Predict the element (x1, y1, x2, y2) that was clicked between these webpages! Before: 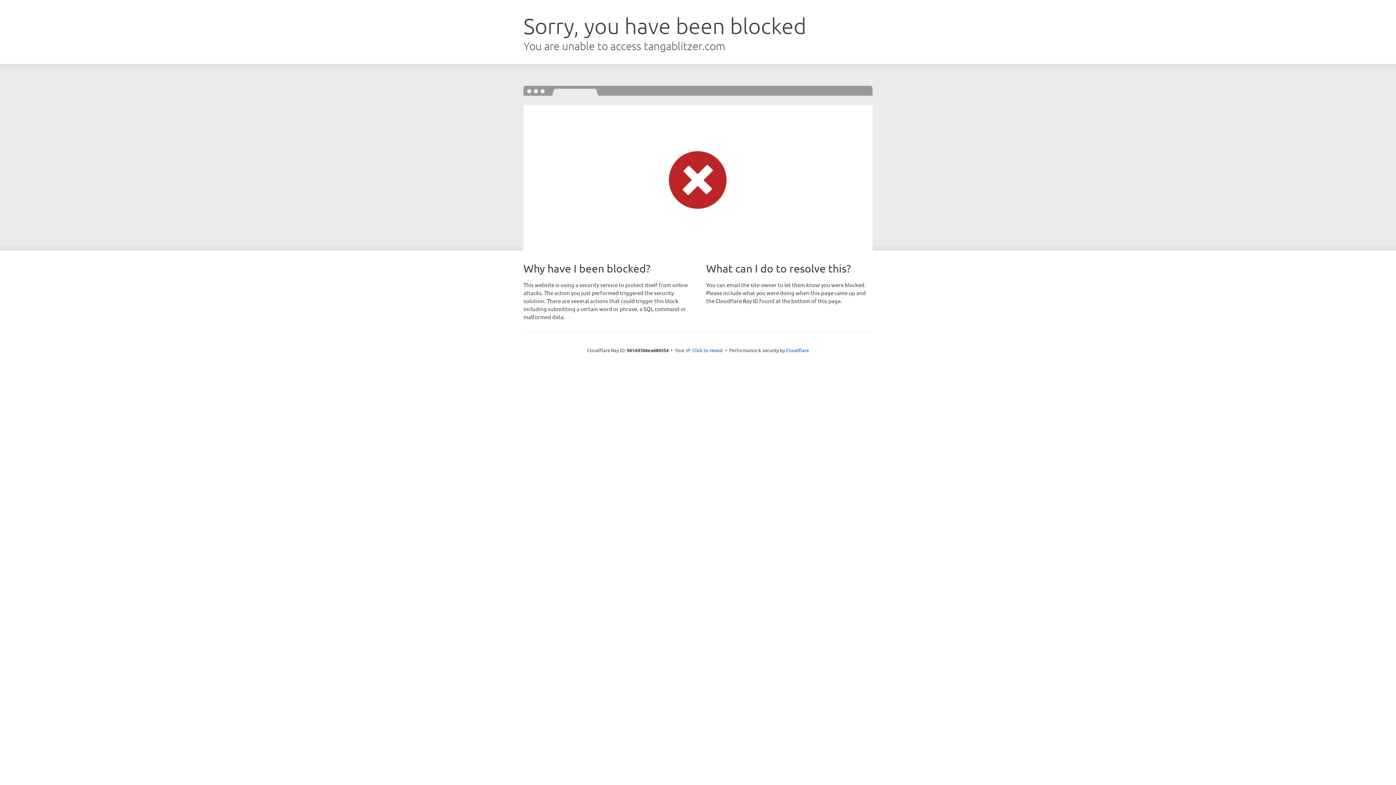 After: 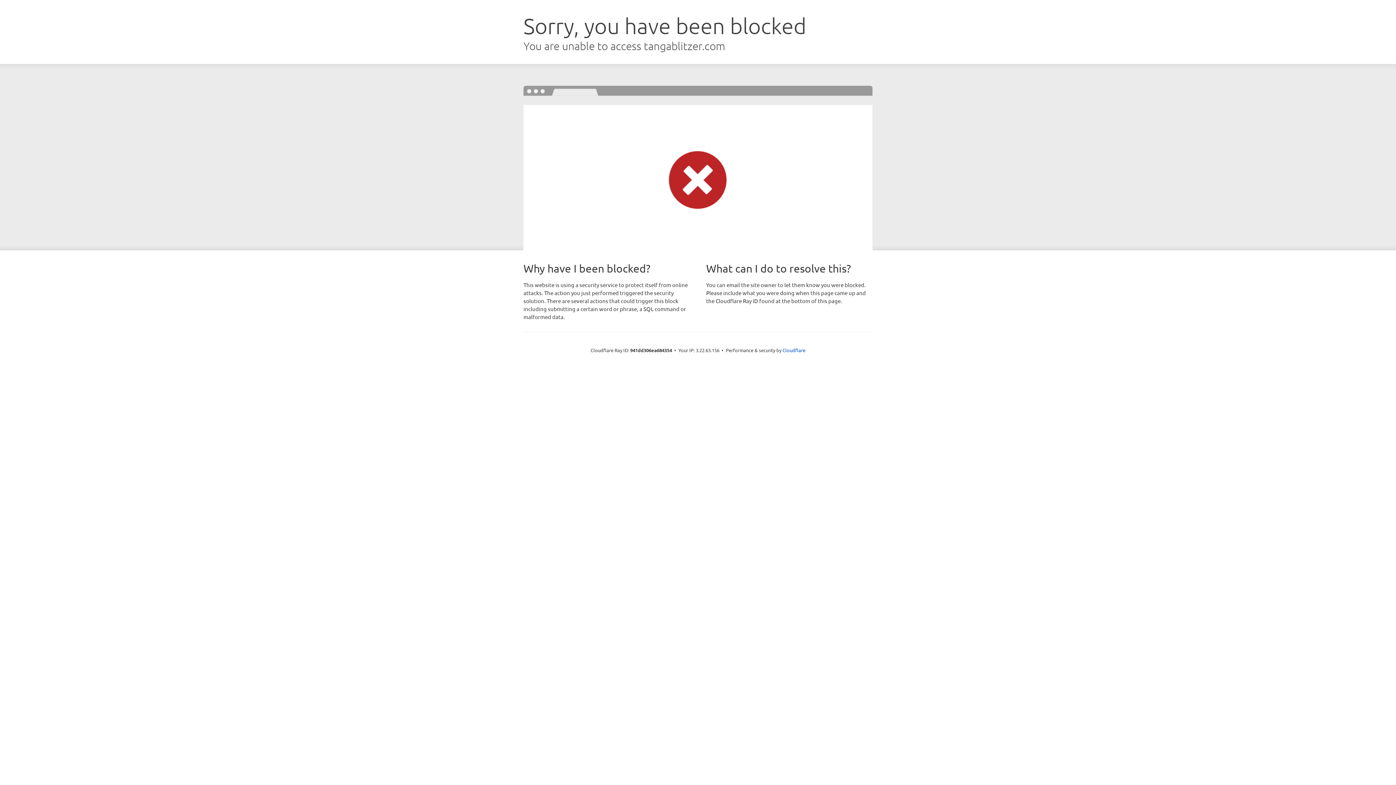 Action: bbox: (692, 346, 723, 353) label: Click to reveal